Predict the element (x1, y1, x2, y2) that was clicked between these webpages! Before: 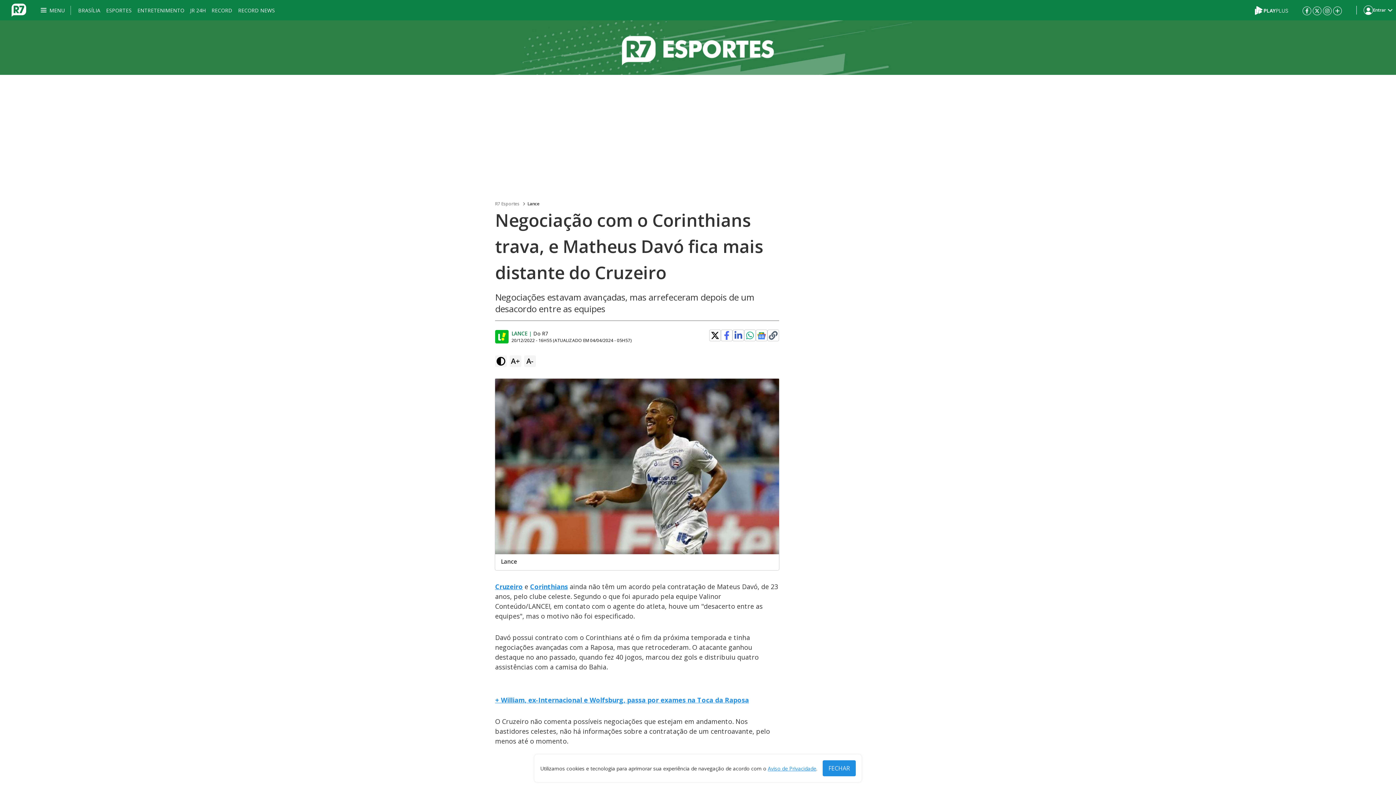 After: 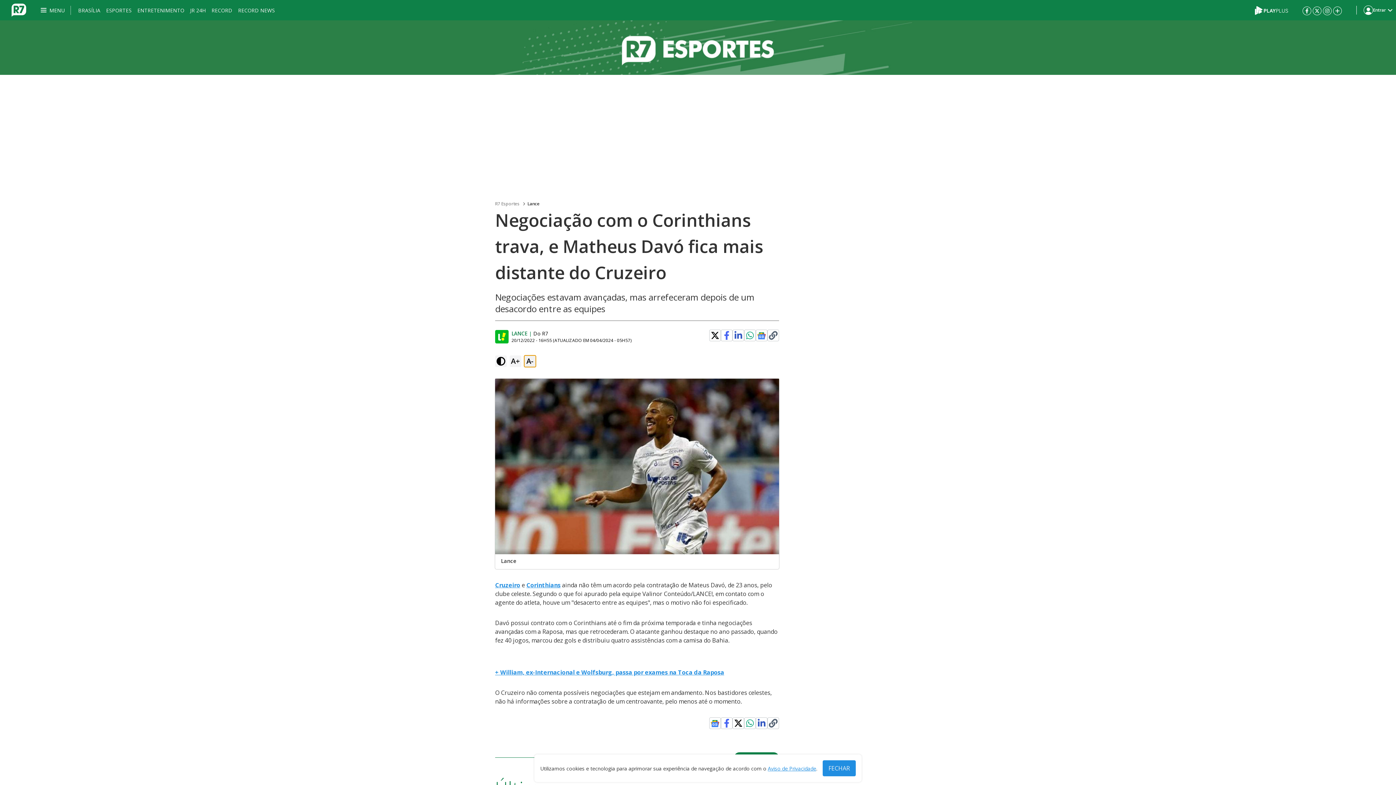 Action: label: A- bbox: (524, 355, 536, 367)